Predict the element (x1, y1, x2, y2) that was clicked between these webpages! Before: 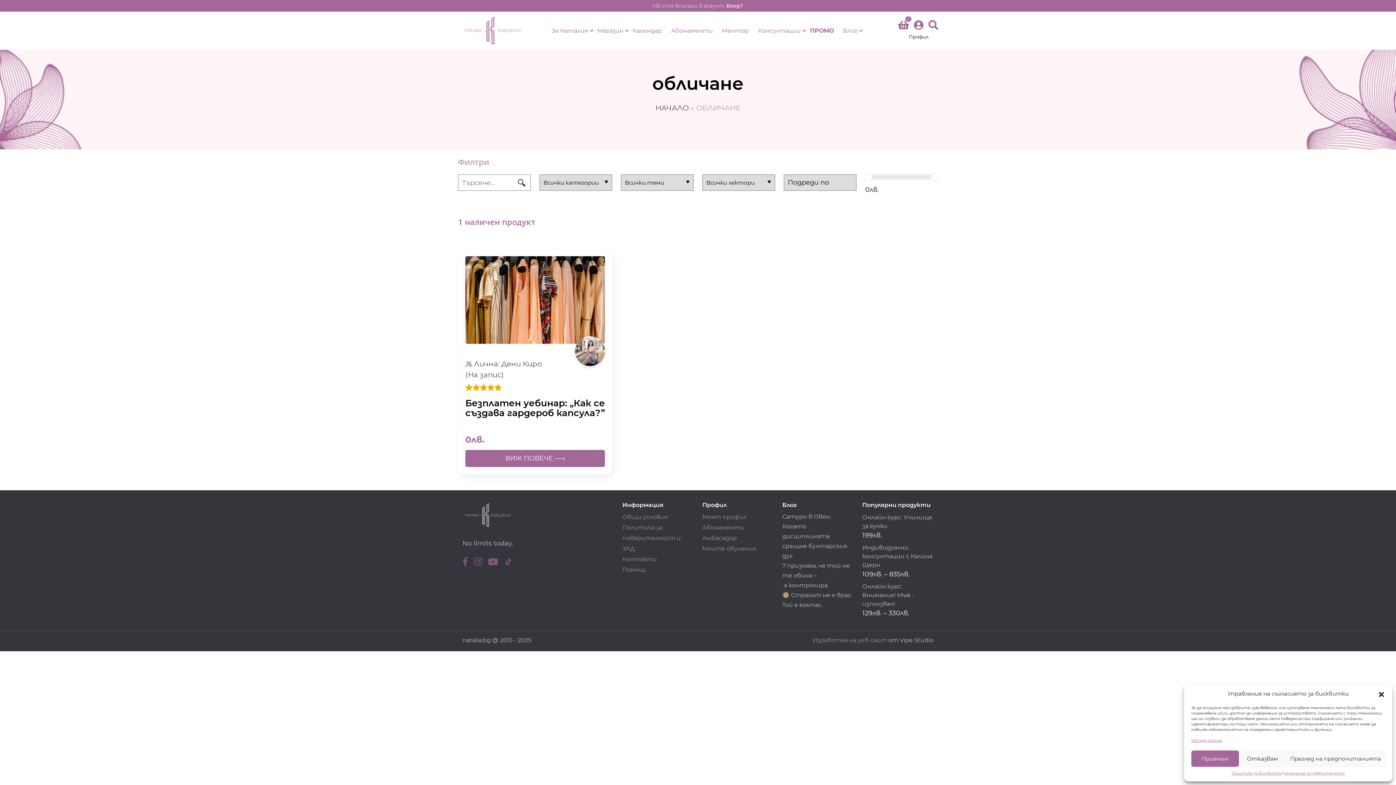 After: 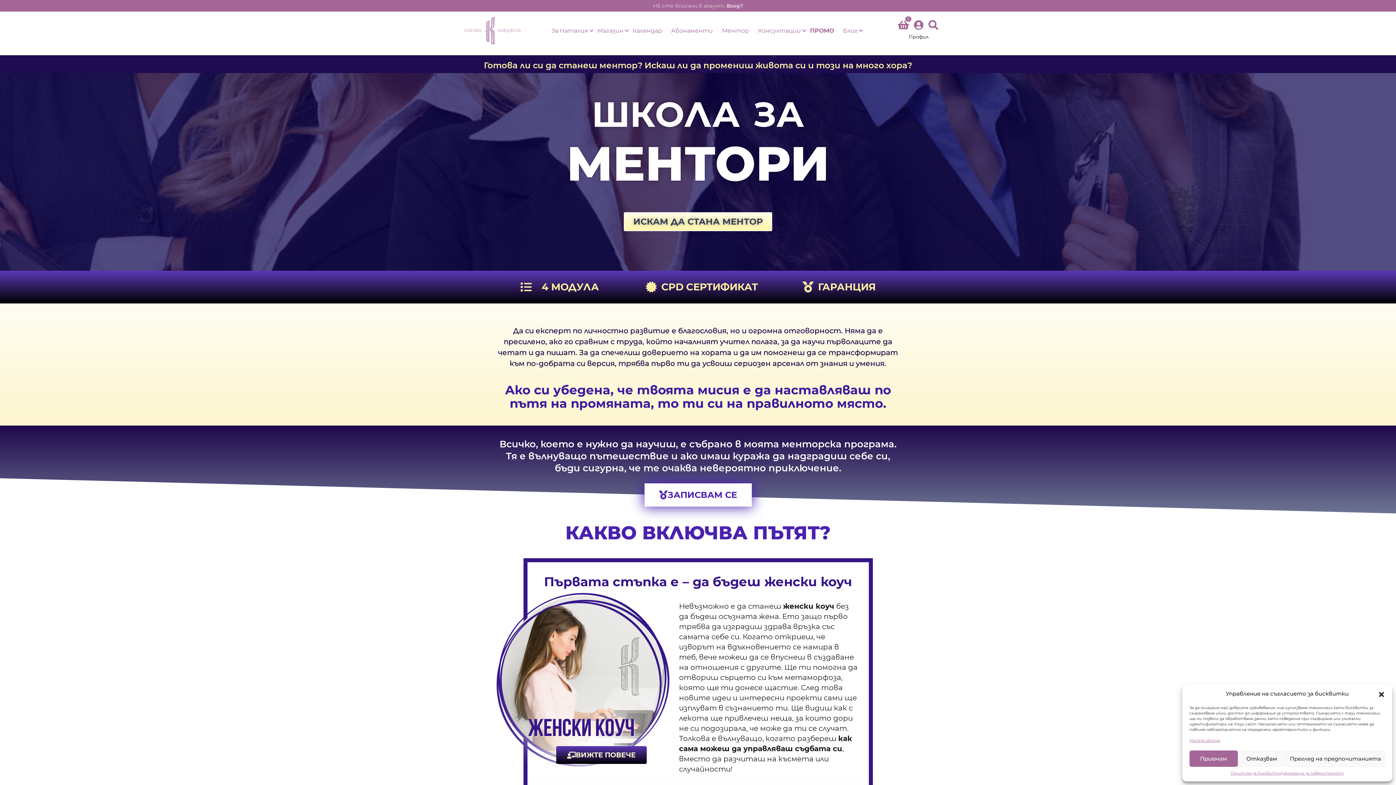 Action: label: Ментор bbox: (722, 27, 749, 34)